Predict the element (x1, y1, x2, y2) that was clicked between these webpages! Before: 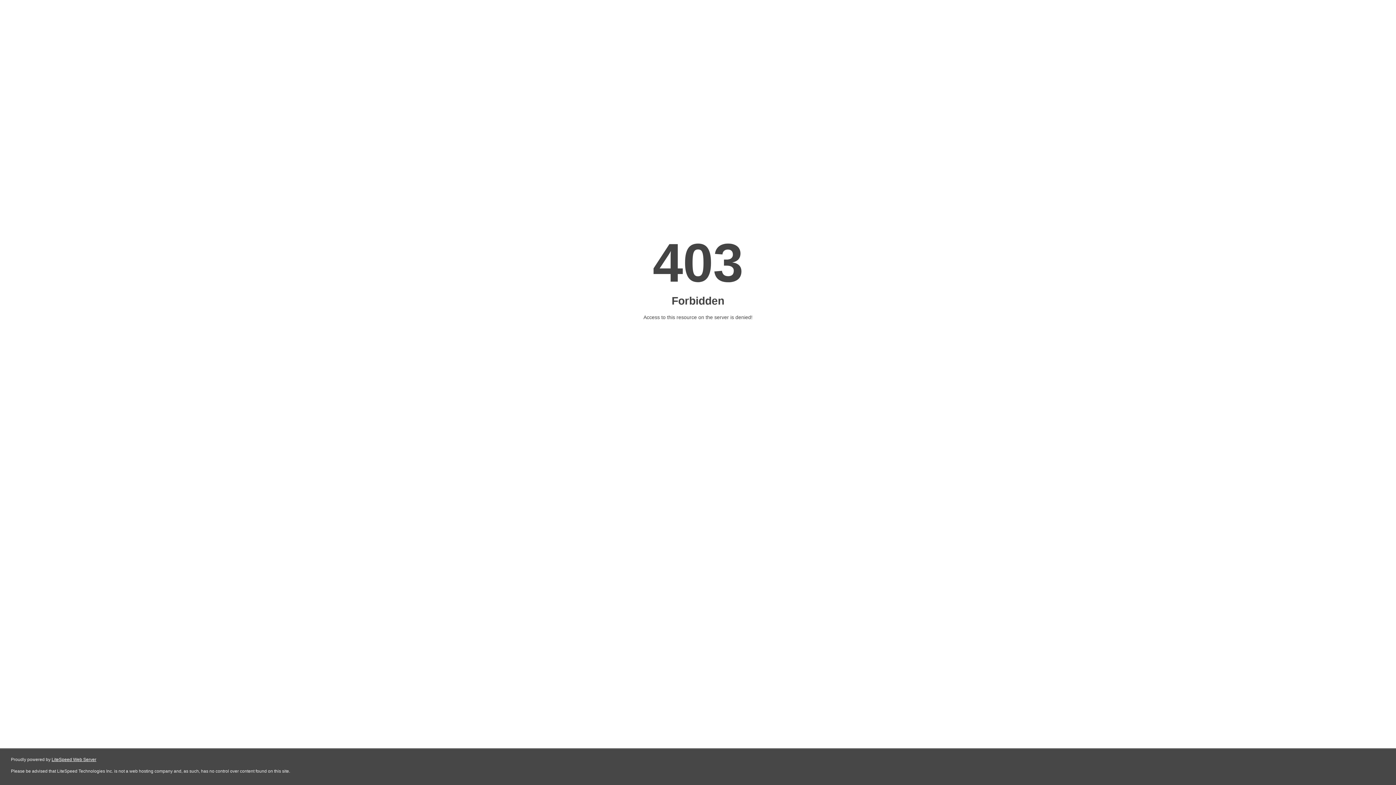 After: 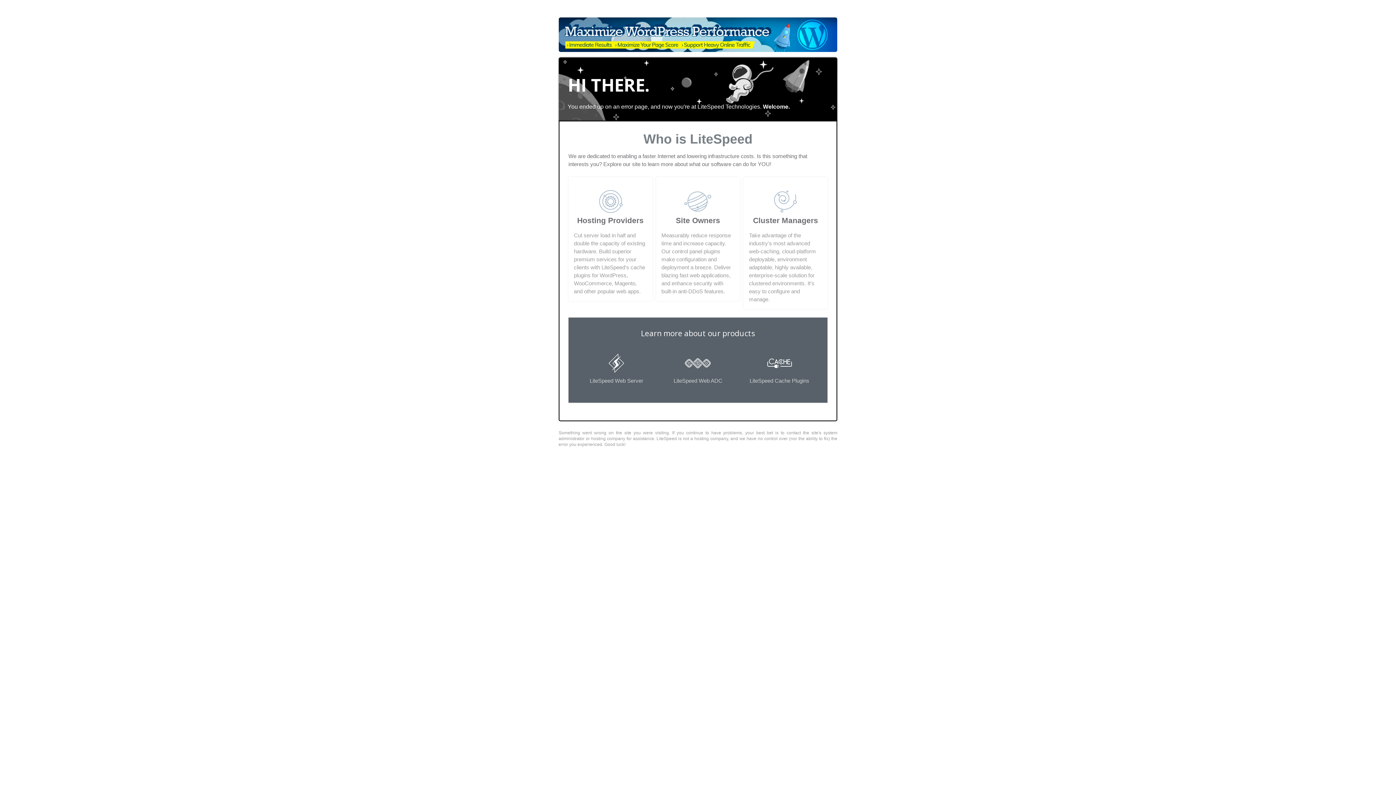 Action: bbox: (51, 757, 96, 762) label: LiteSpeed Web Server